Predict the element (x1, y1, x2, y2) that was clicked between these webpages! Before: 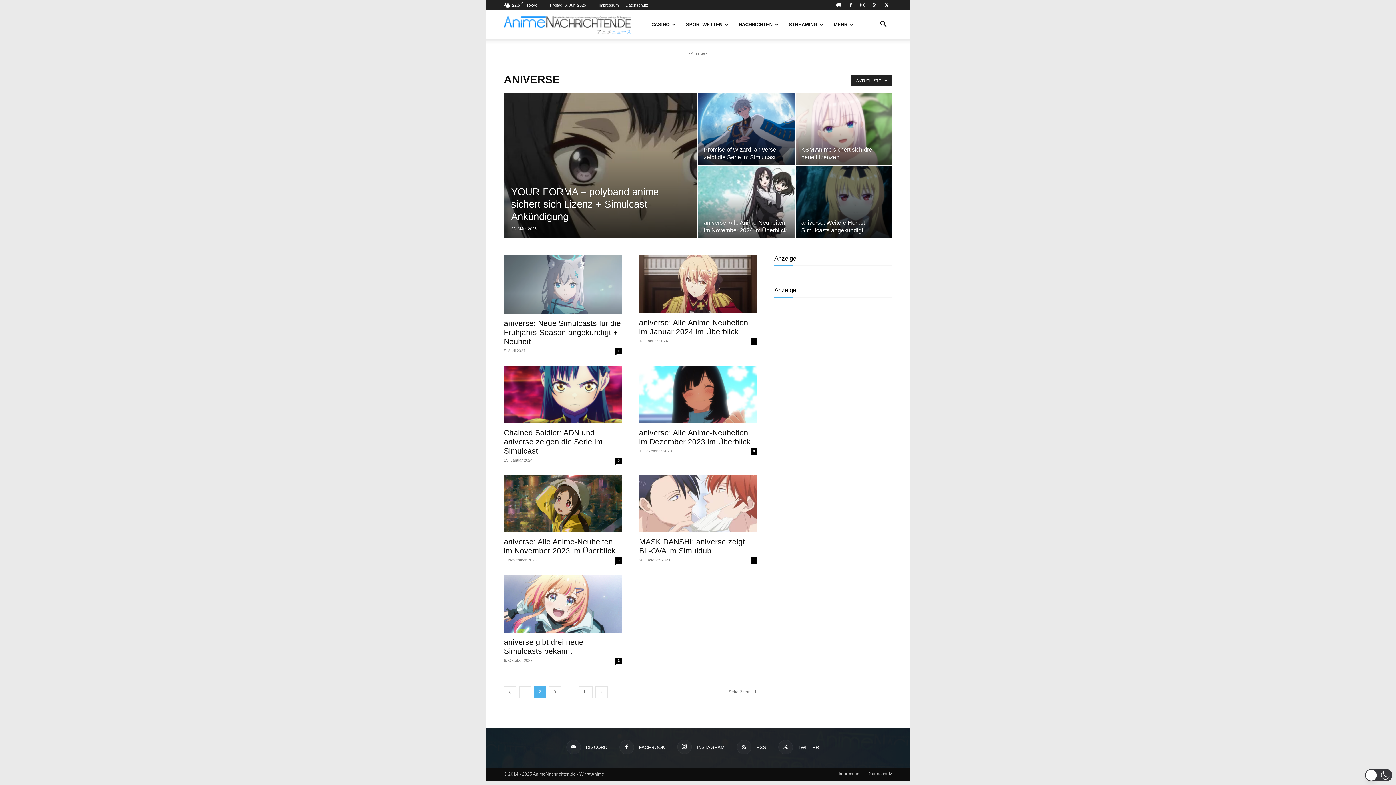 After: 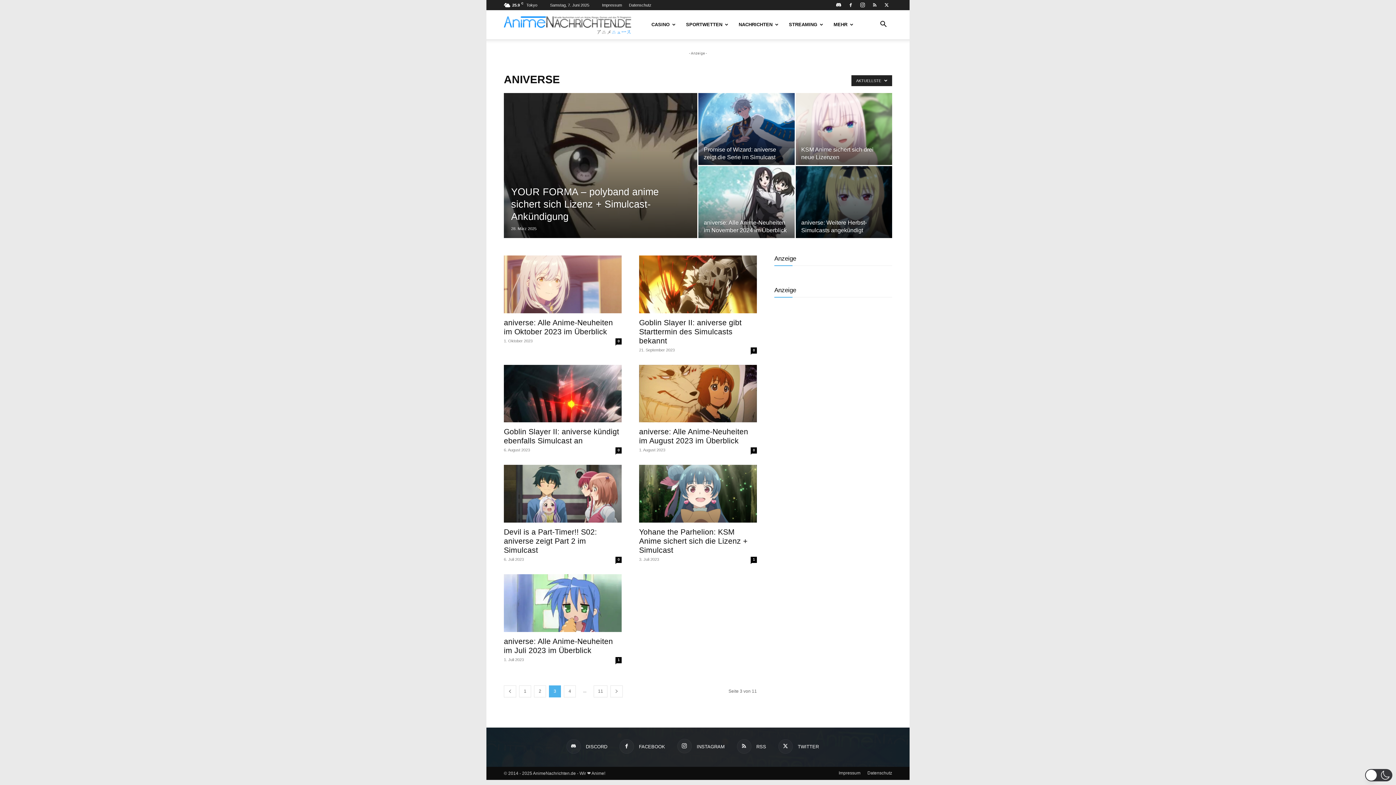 Action: bbox: (549, 686, 561, 698) label: 3